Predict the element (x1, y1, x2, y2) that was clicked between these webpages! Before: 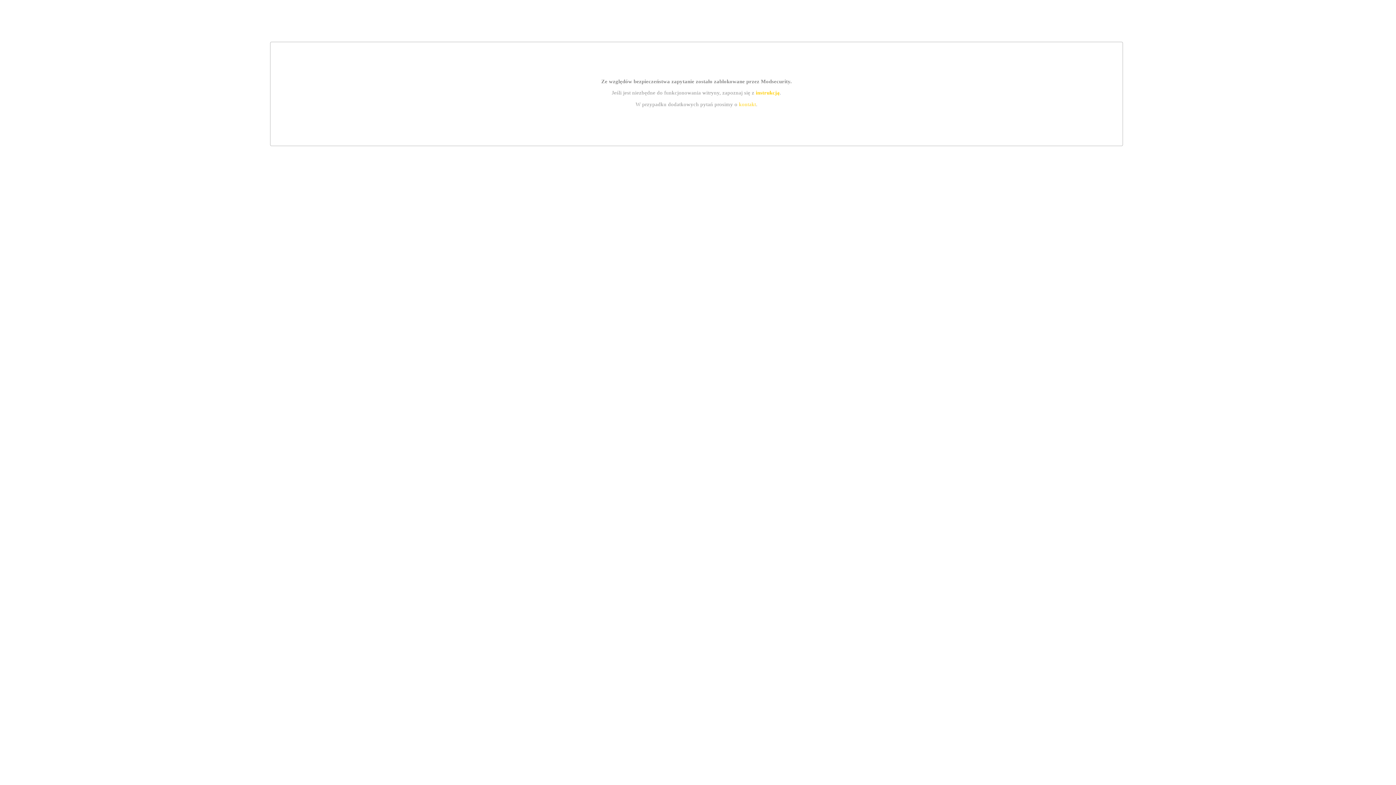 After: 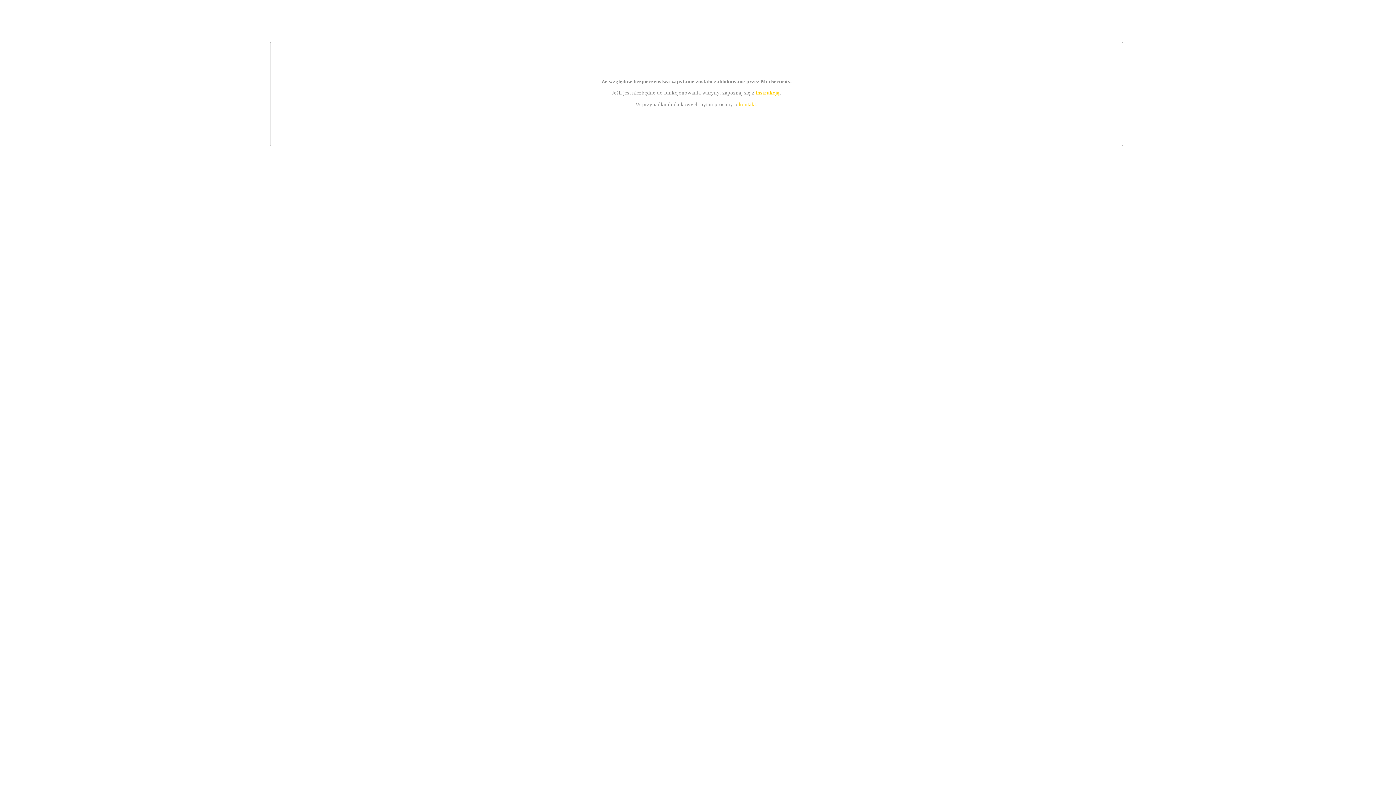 Action: label: instrukcją bbox: (755, 89, 779, 95)